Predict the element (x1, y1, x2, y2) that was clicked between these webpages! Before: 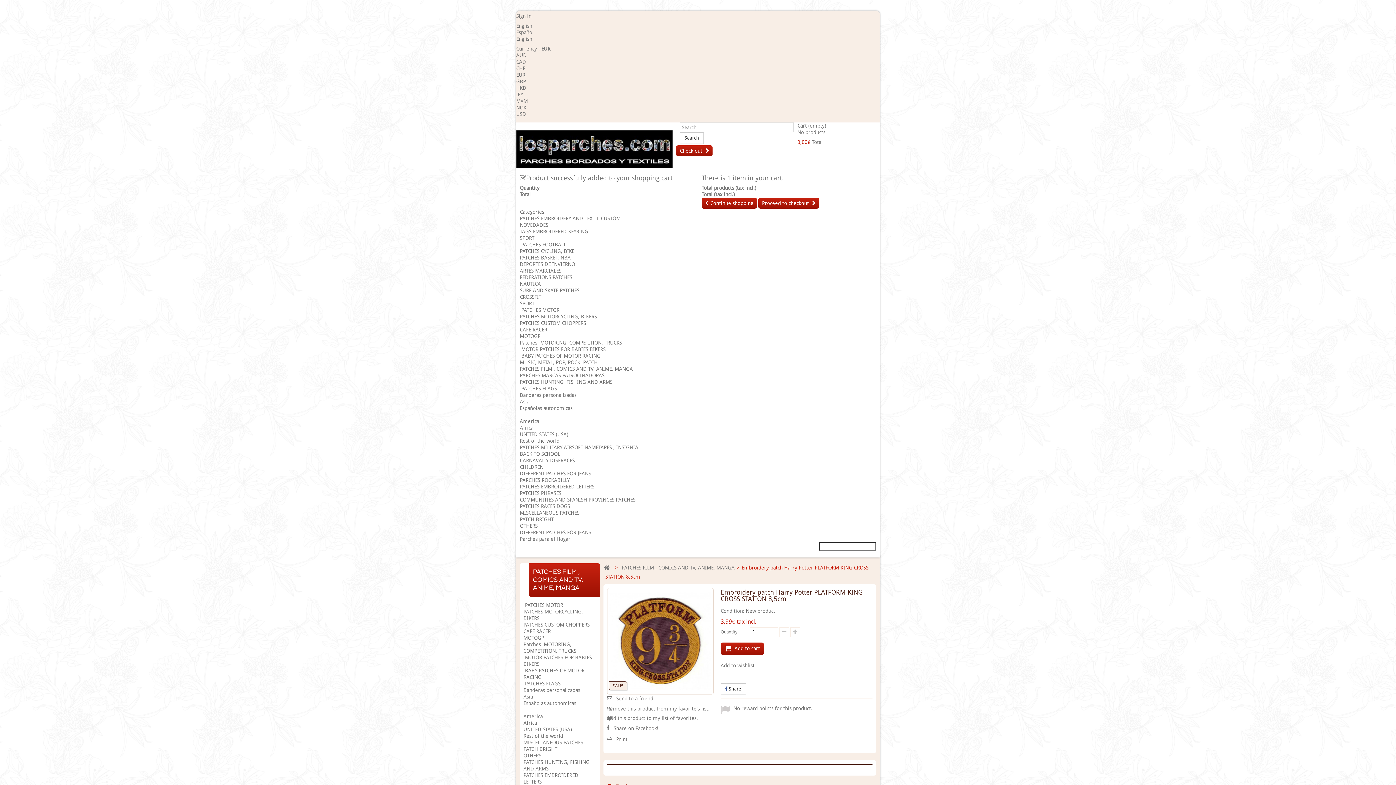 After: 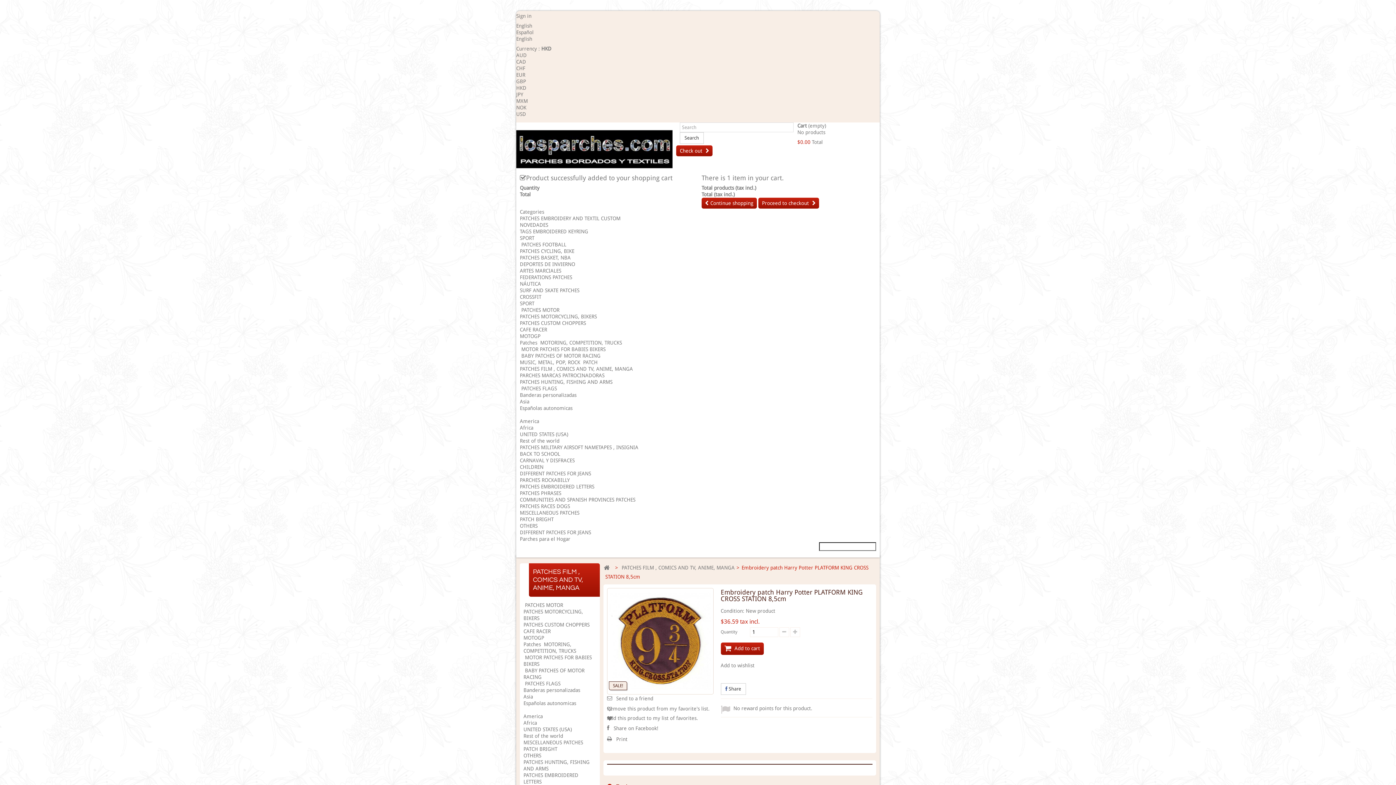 Action: label: HKD bbox: (516, 85, 526, 90)